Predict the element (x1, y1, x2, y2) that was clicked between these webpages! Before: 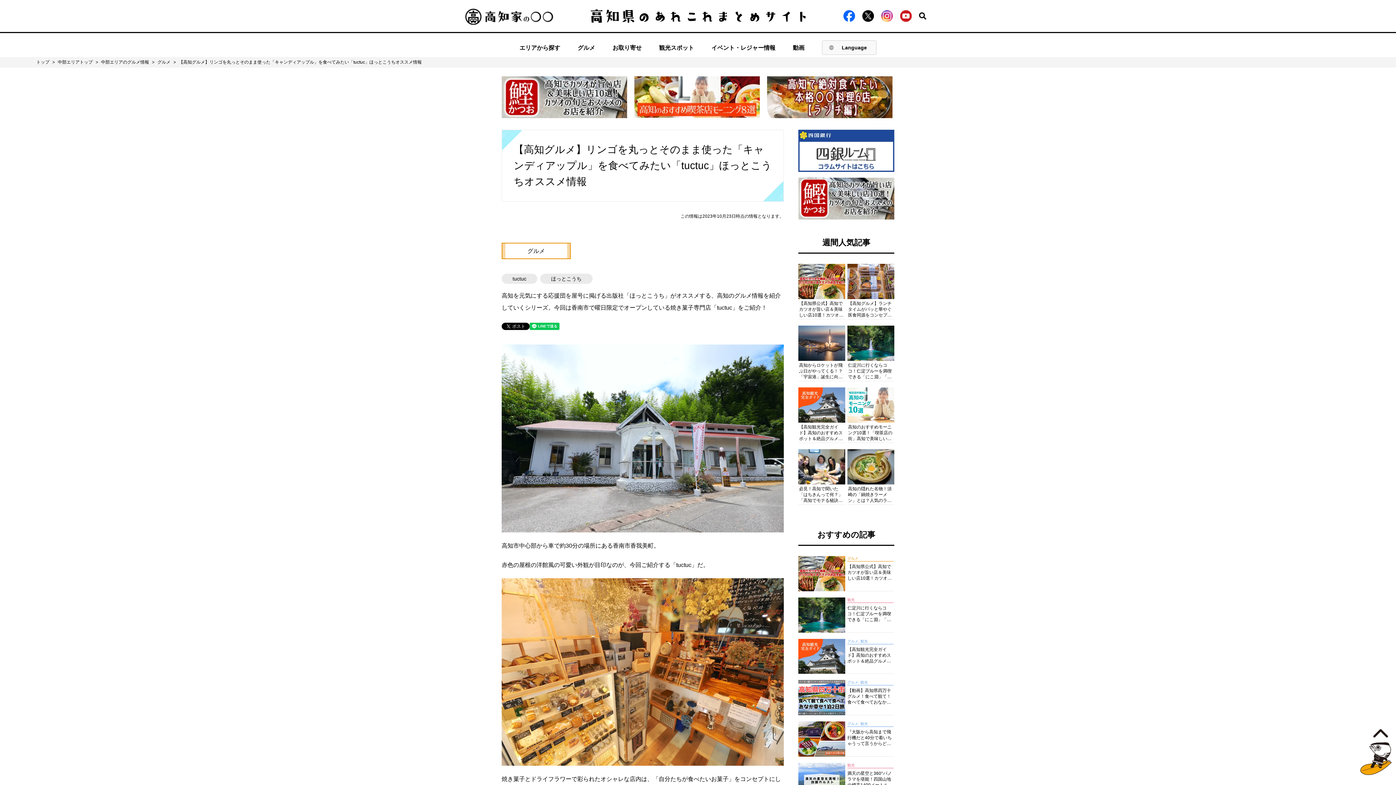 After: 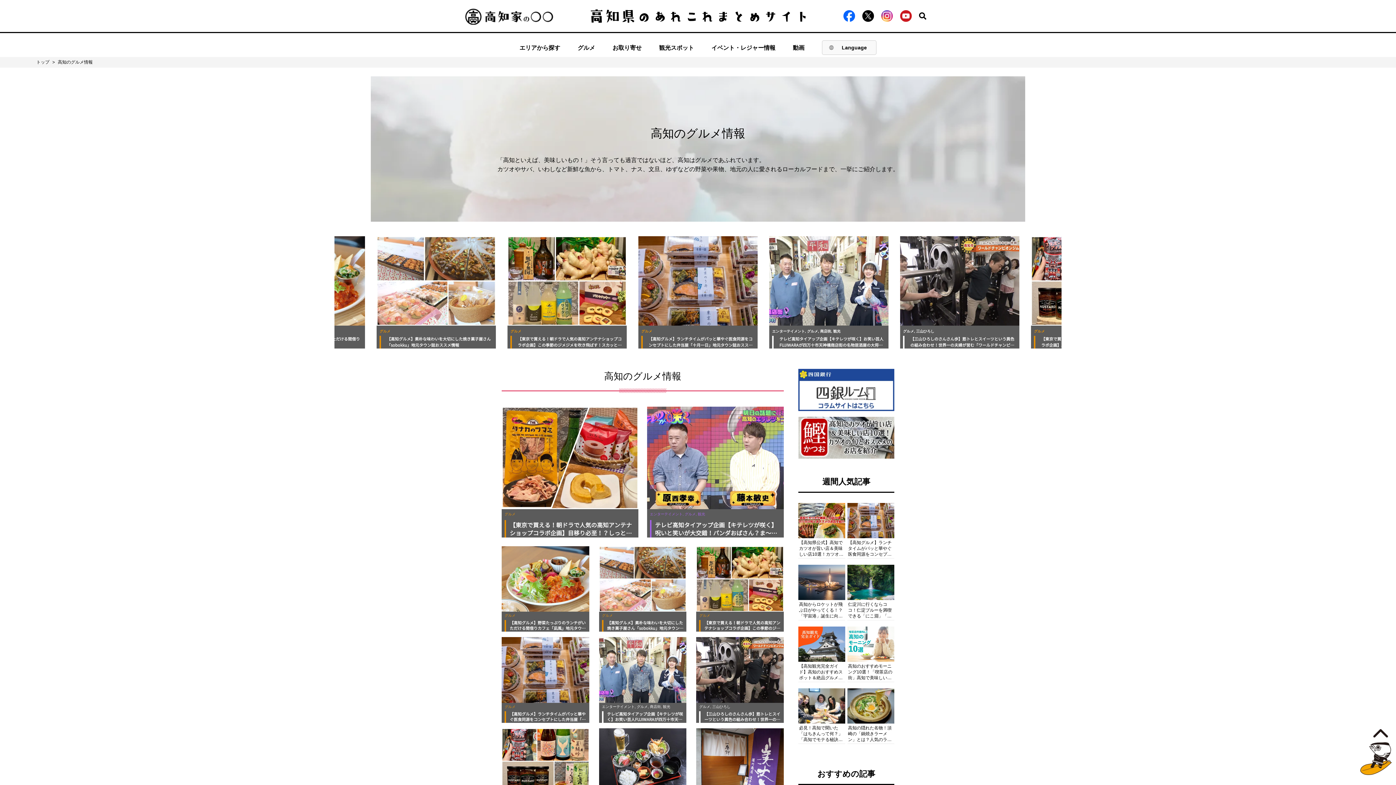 Action: label: グルメ bbox: (577, 43, 595, 52)